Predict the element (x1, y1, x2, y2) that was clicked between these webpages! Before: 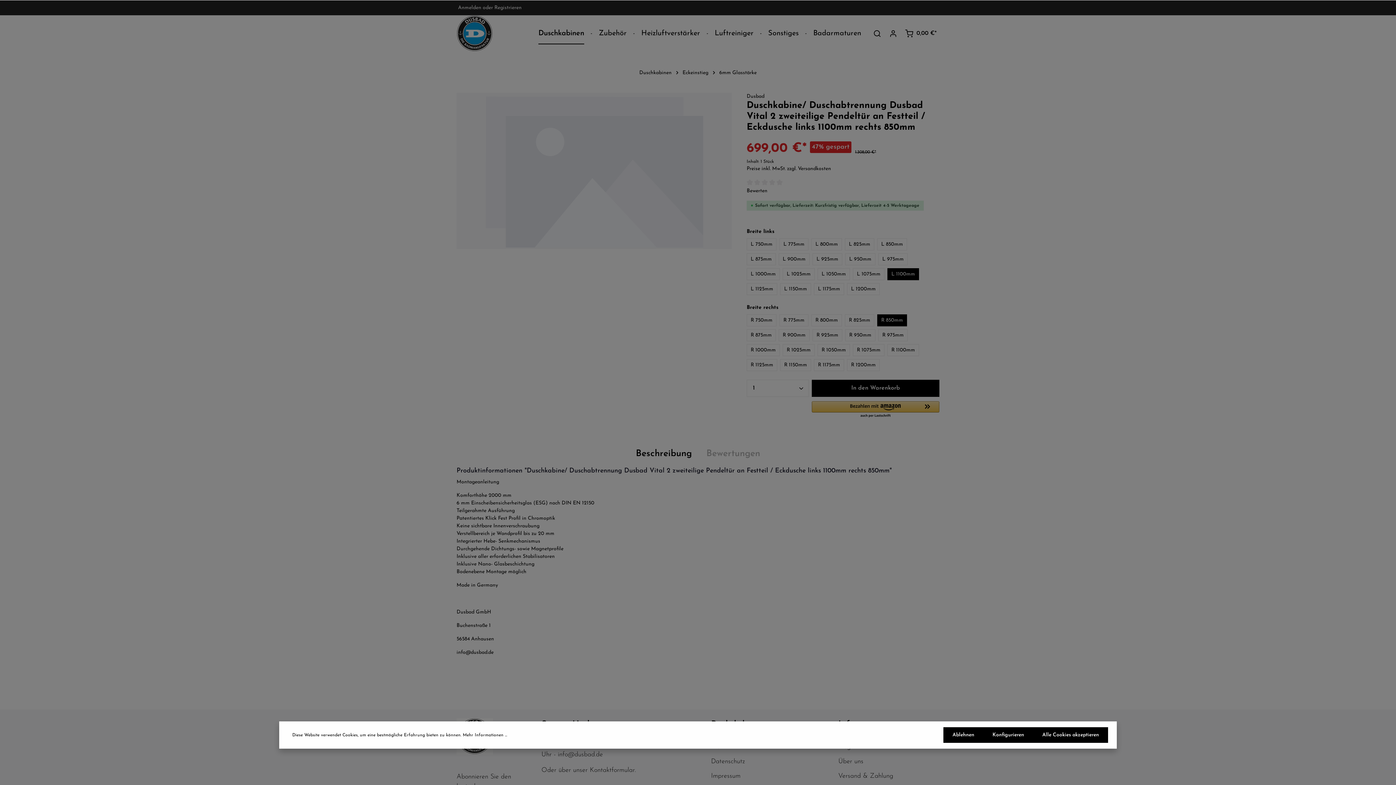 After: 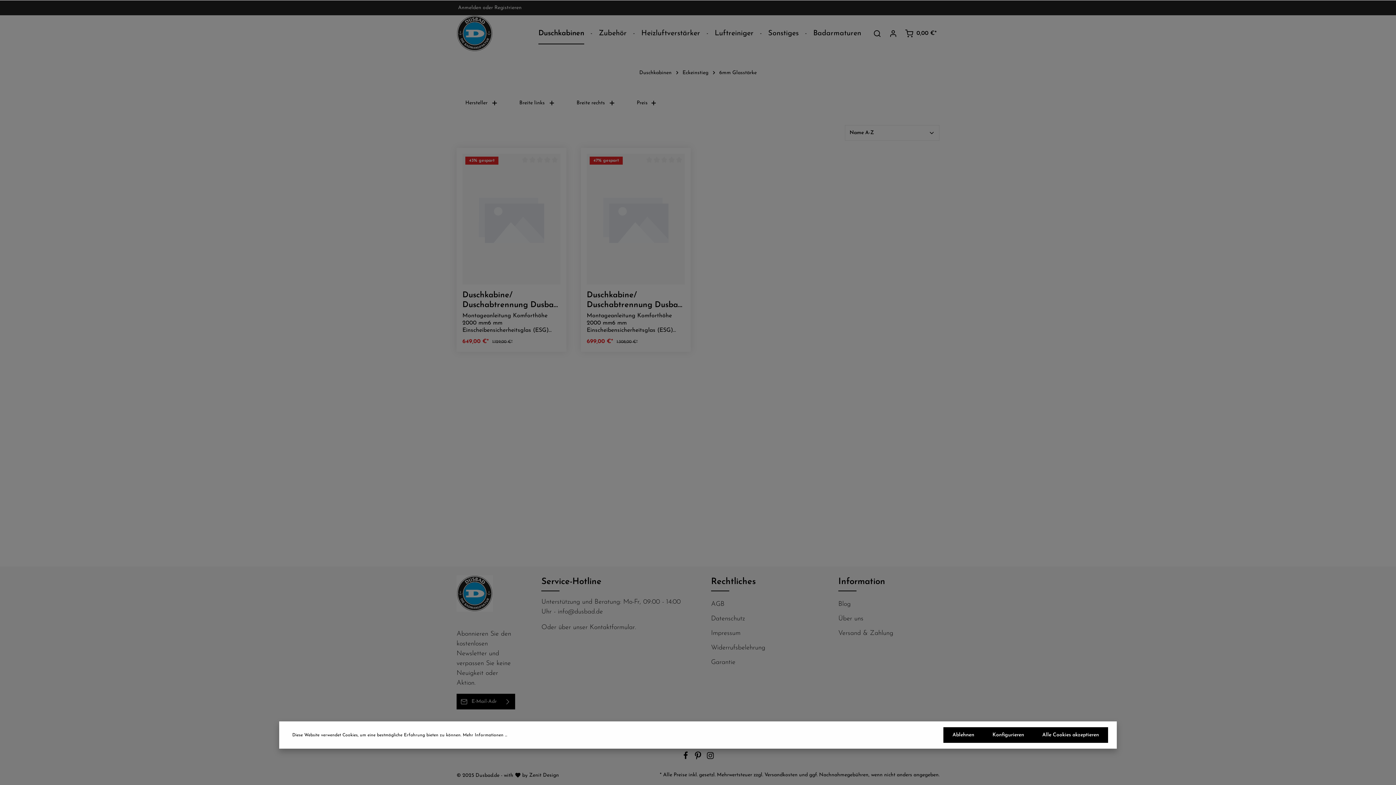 Action: label: 6mm Glasstärke bbox: (719, 70, 756, 75)